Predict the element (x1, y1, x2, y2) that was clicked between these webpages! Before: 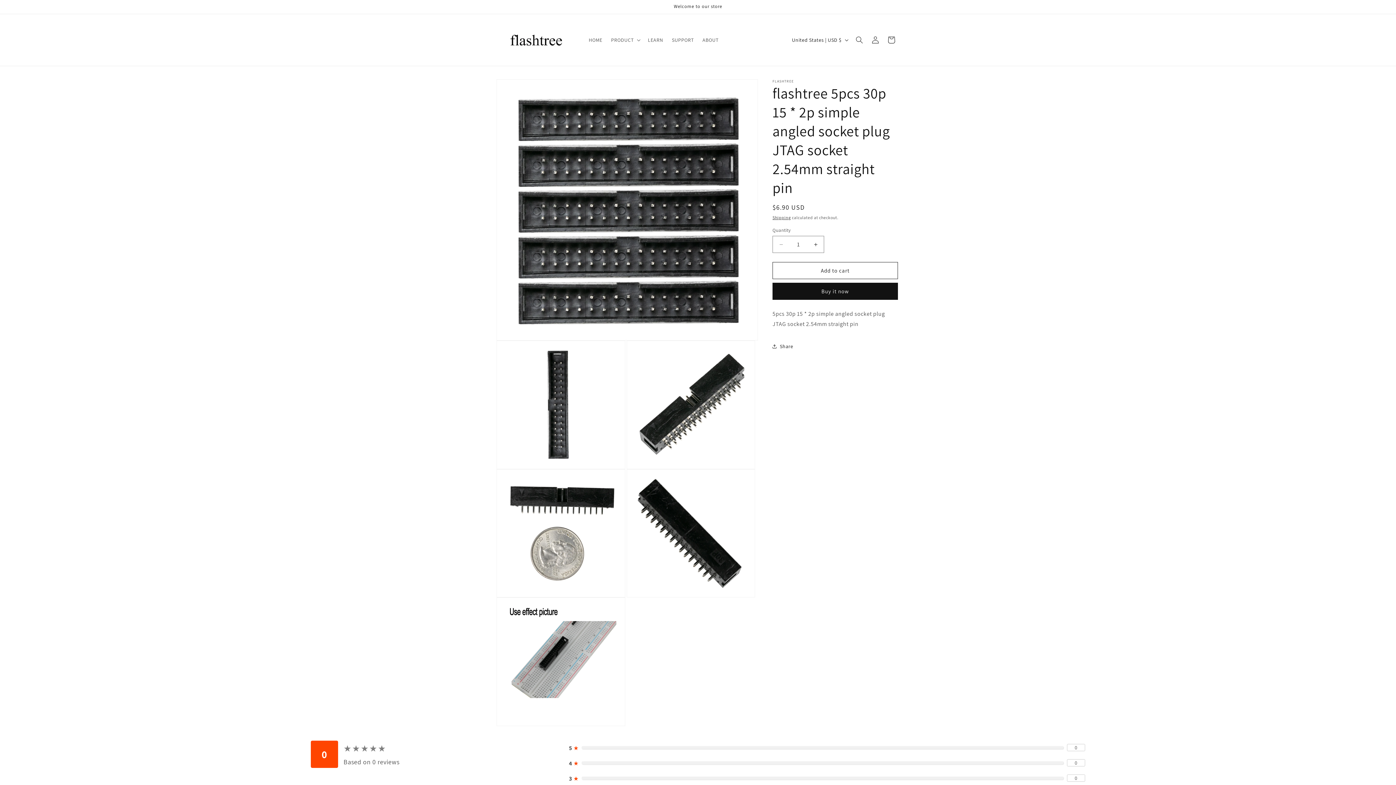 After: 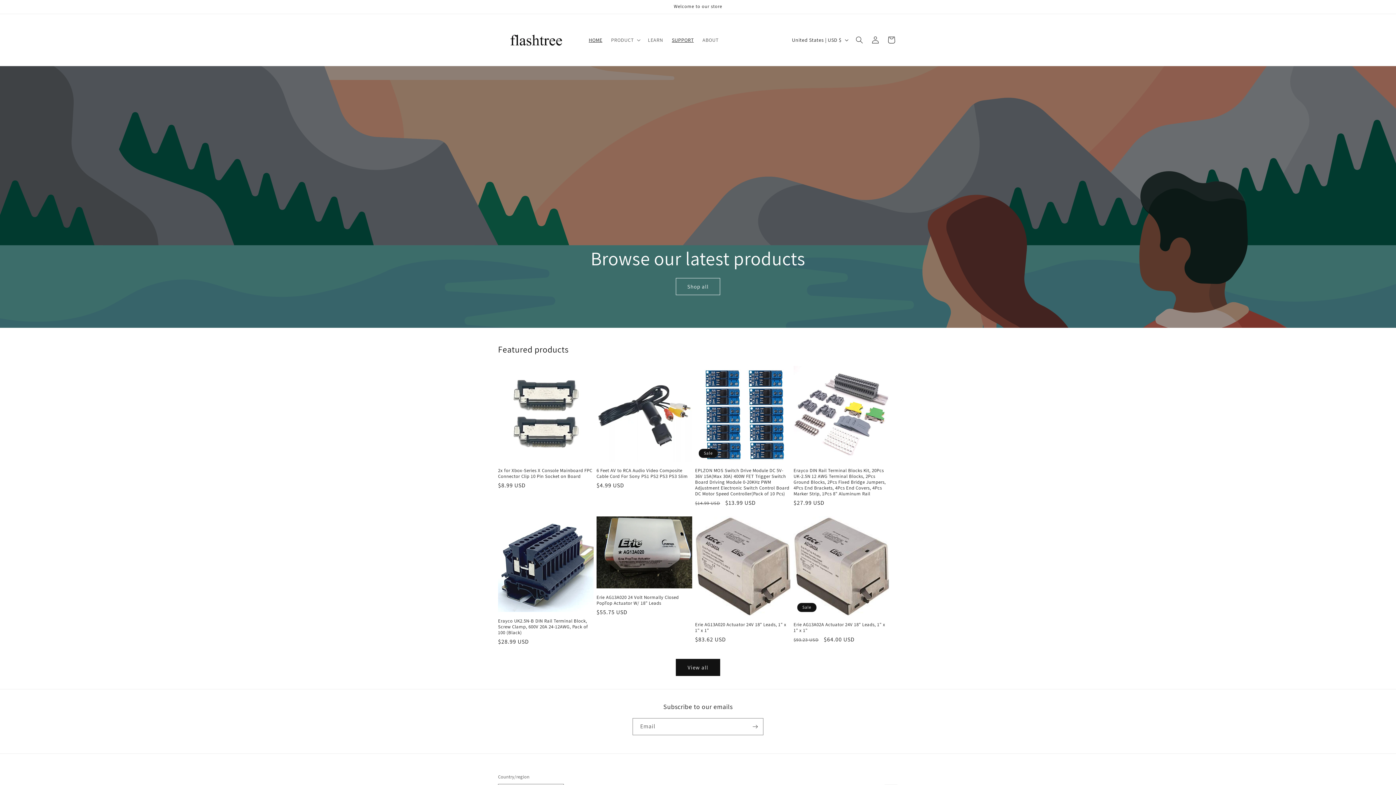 Action: bbox: (667, 32, 698, 47) label: SUPPORT